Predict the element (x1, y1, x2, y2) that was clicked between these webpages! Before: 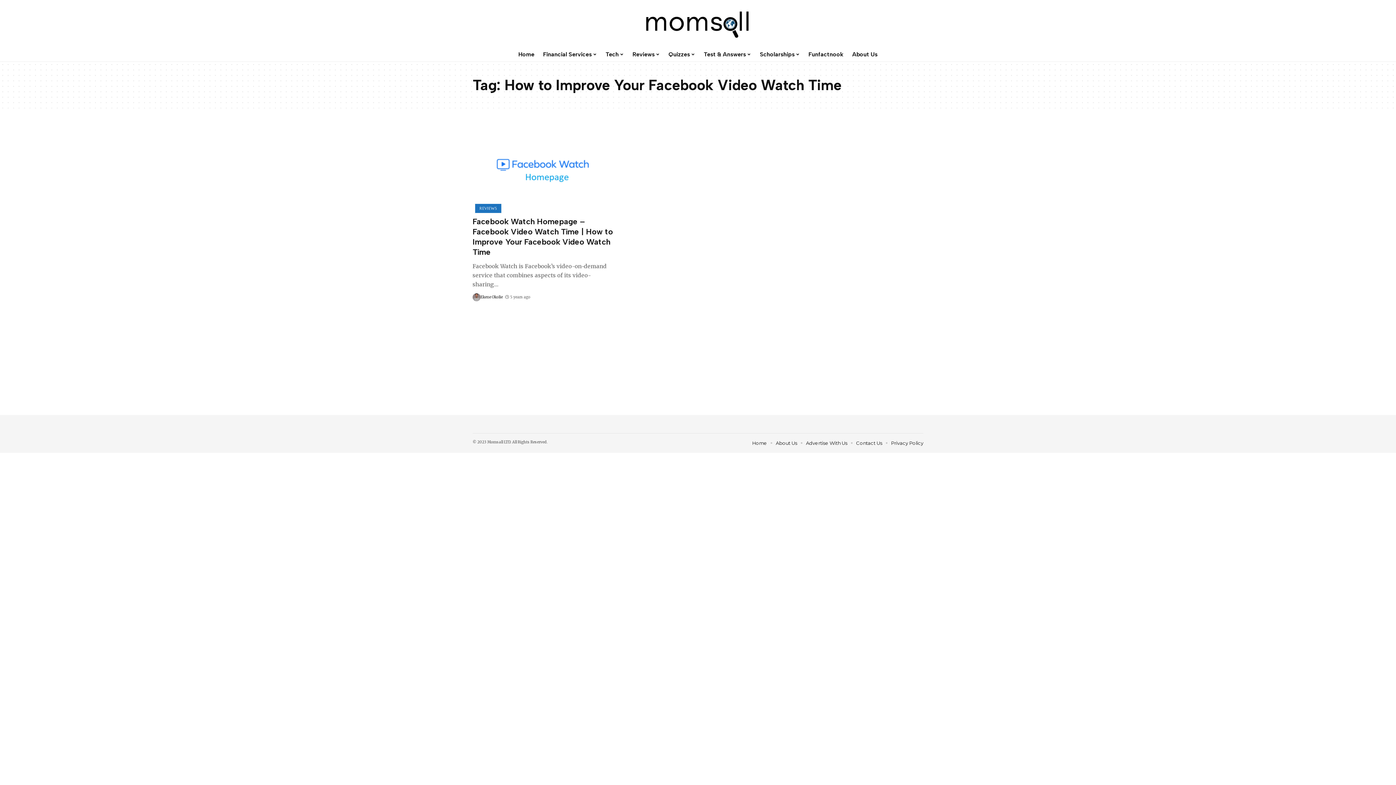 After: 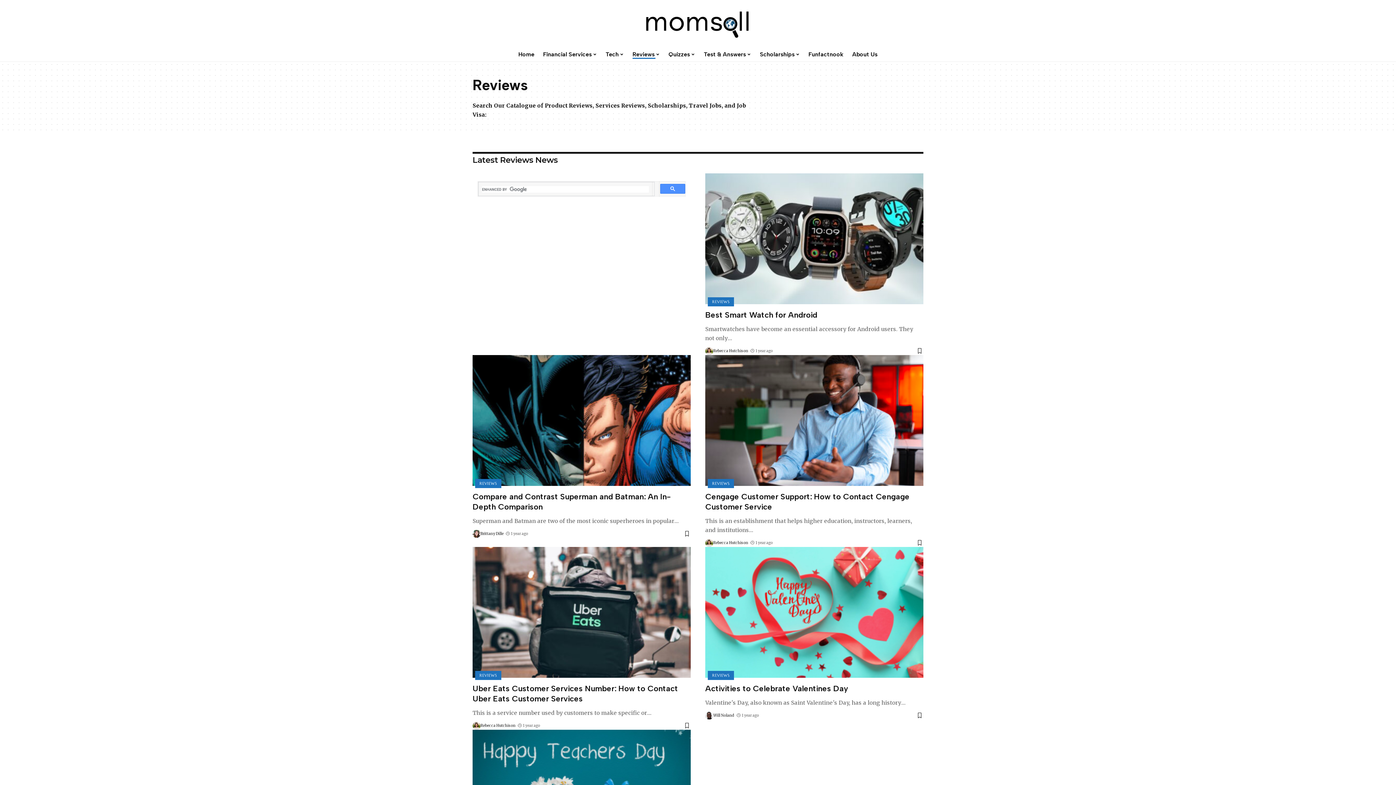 Action: label: Reviews bbox: (628, 47, 664, 61)